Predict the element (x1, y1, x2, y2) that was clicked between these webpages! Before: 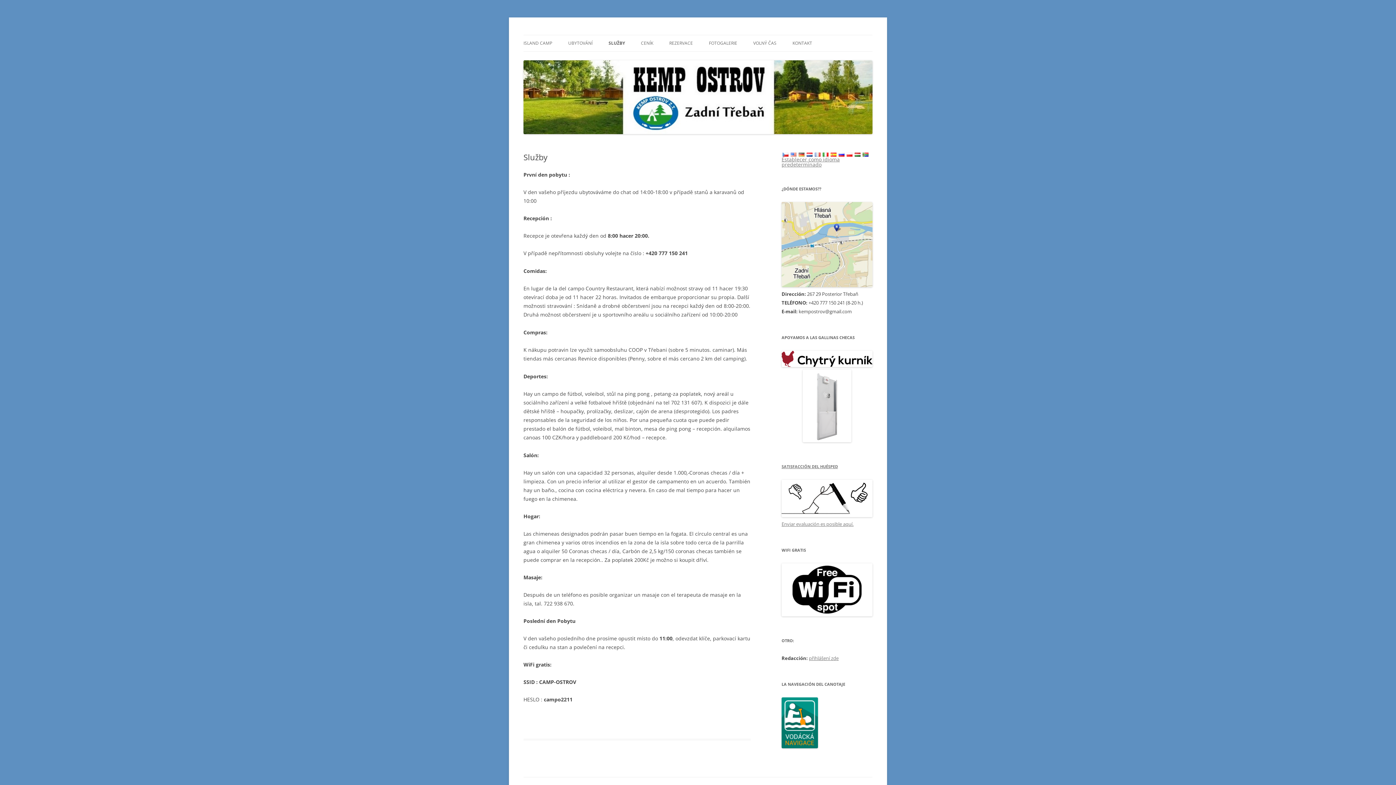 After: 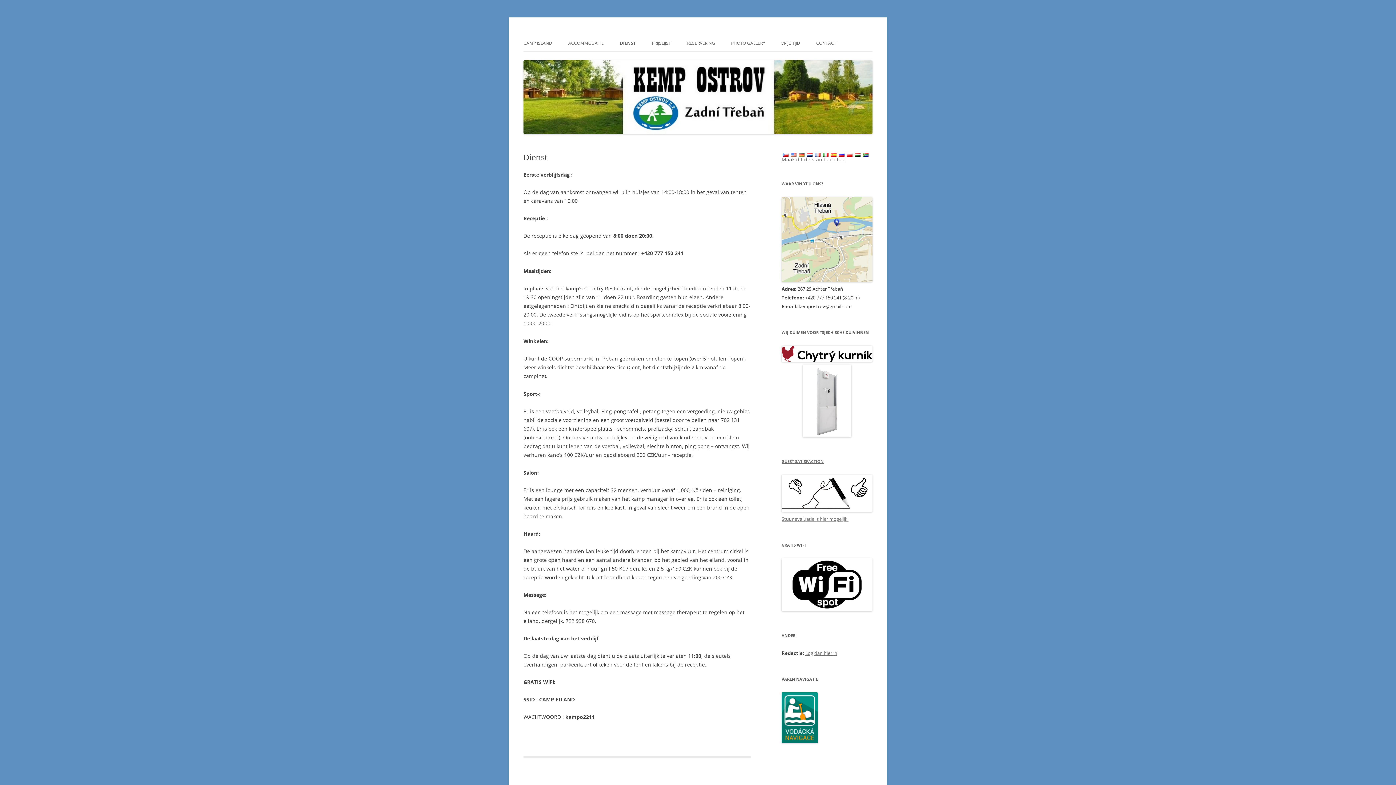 Action: bbox: (805, 151, 813, 158)